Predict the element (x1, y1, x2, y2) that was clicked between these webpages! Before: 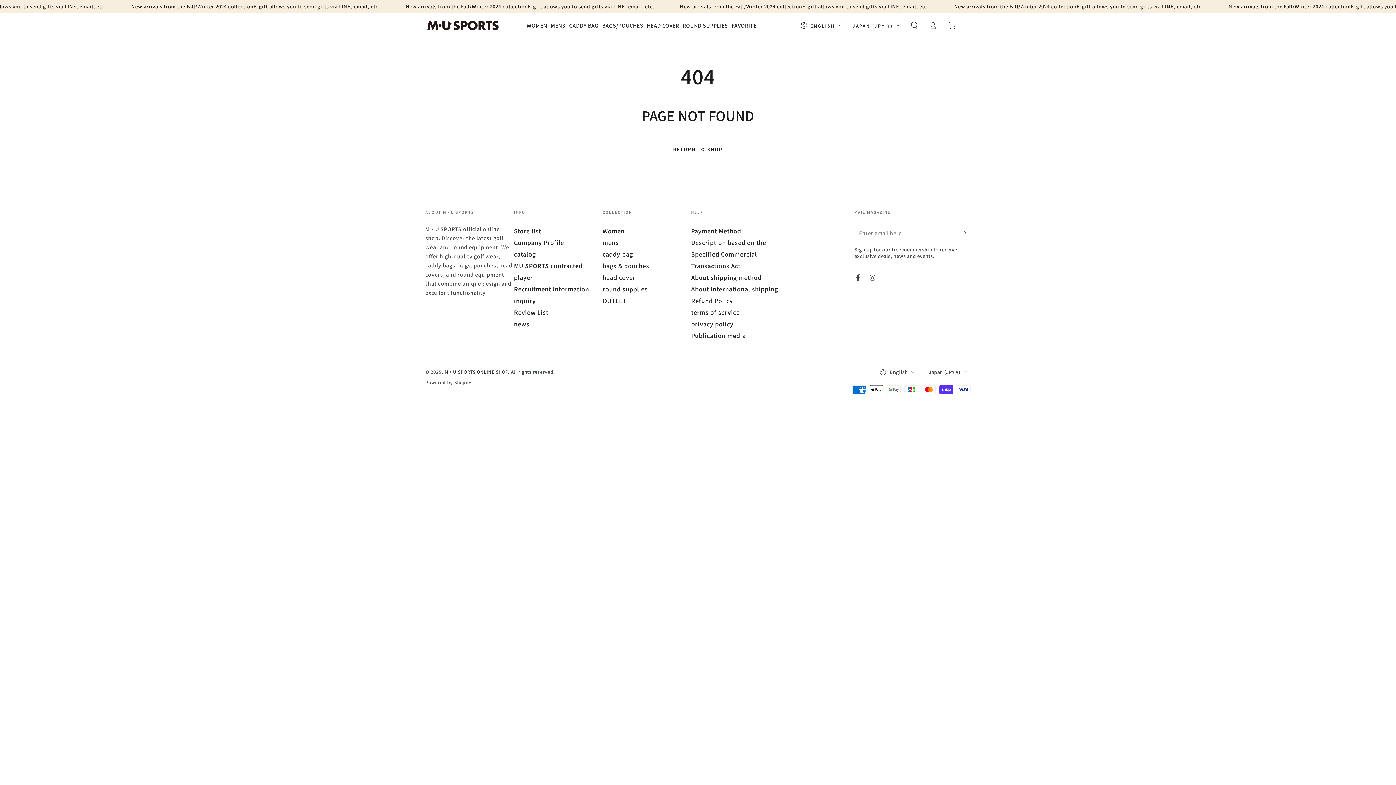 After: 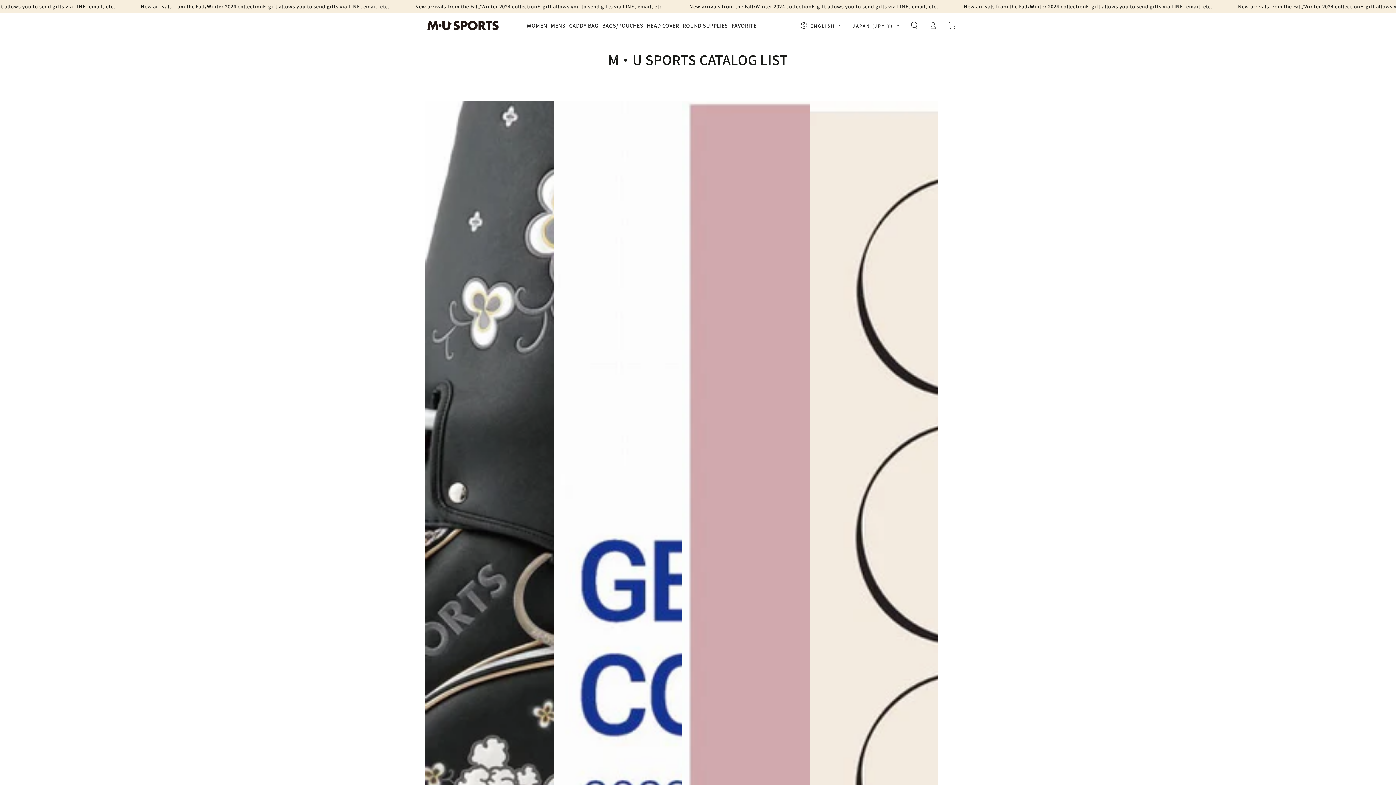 Action: label: catalog bbox: (514, 249, 535, 258)